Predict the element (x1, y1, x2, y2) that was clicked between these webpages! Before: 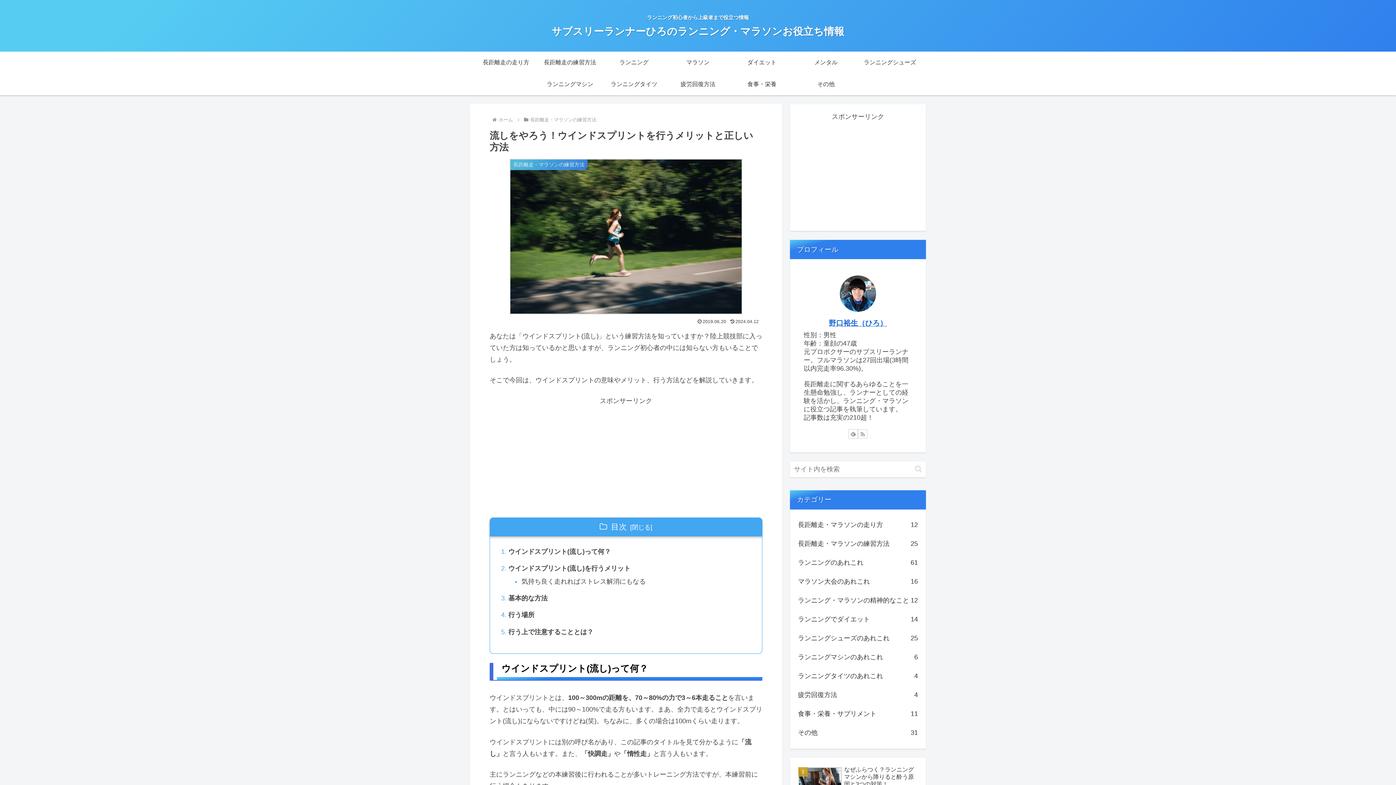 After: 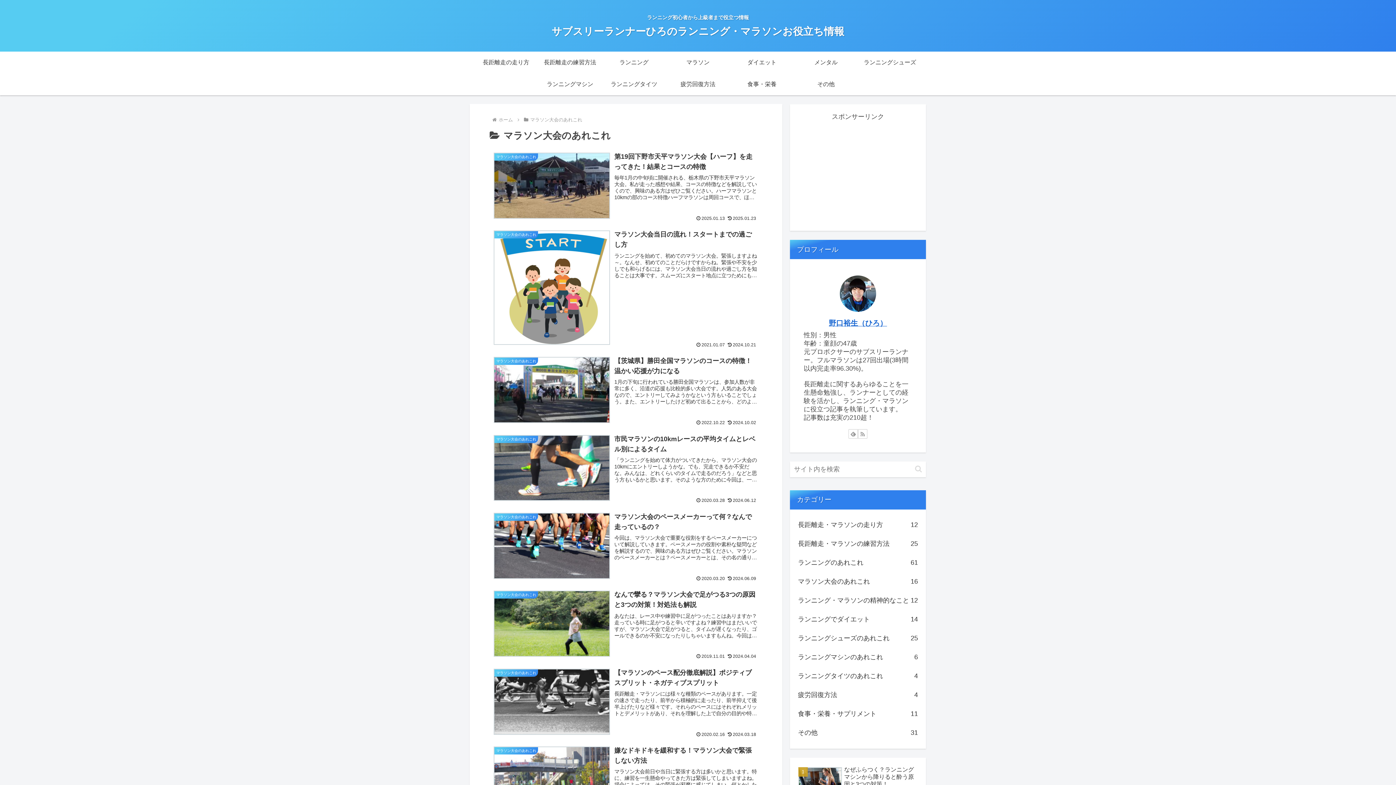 Action: bbox: (796, 572, 919, 591) label: マラソン大会のあれこれ
16